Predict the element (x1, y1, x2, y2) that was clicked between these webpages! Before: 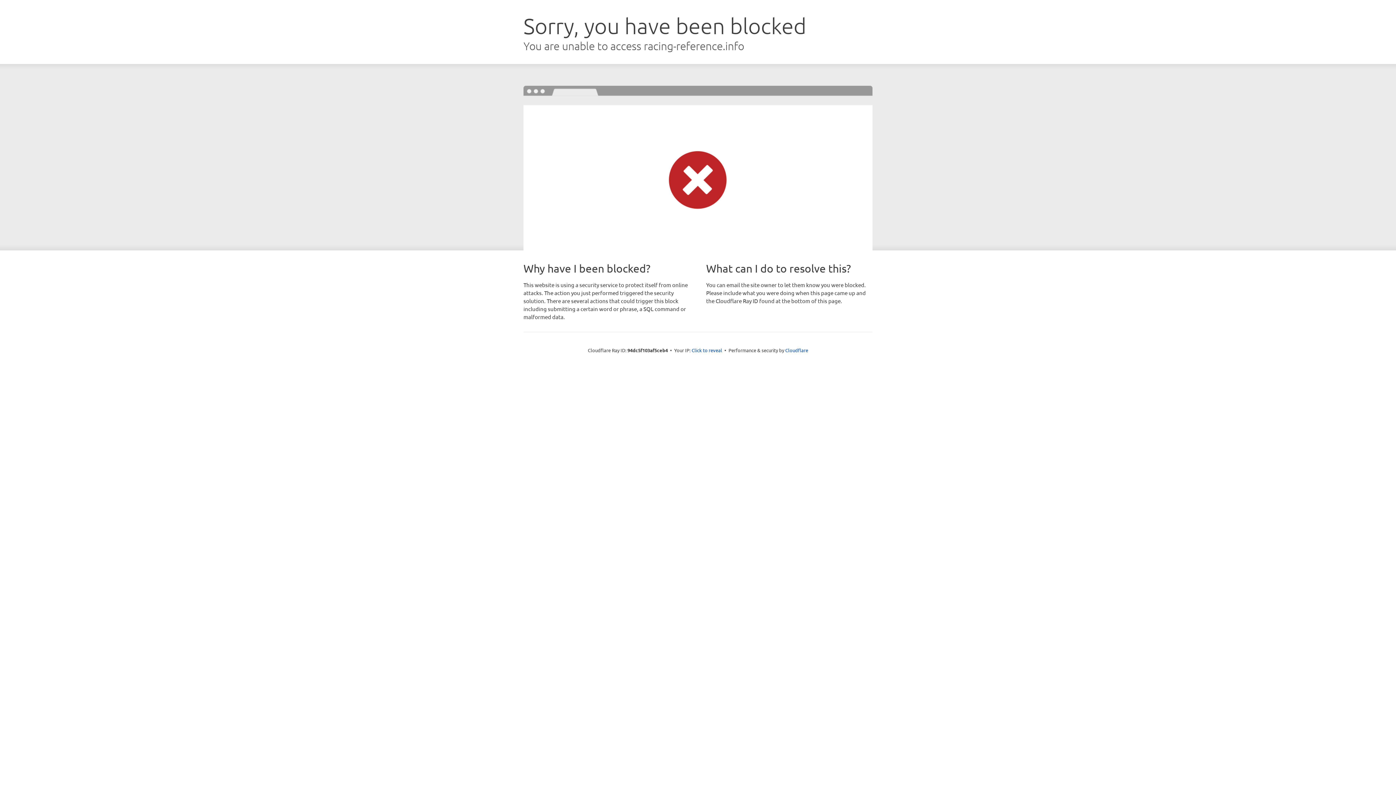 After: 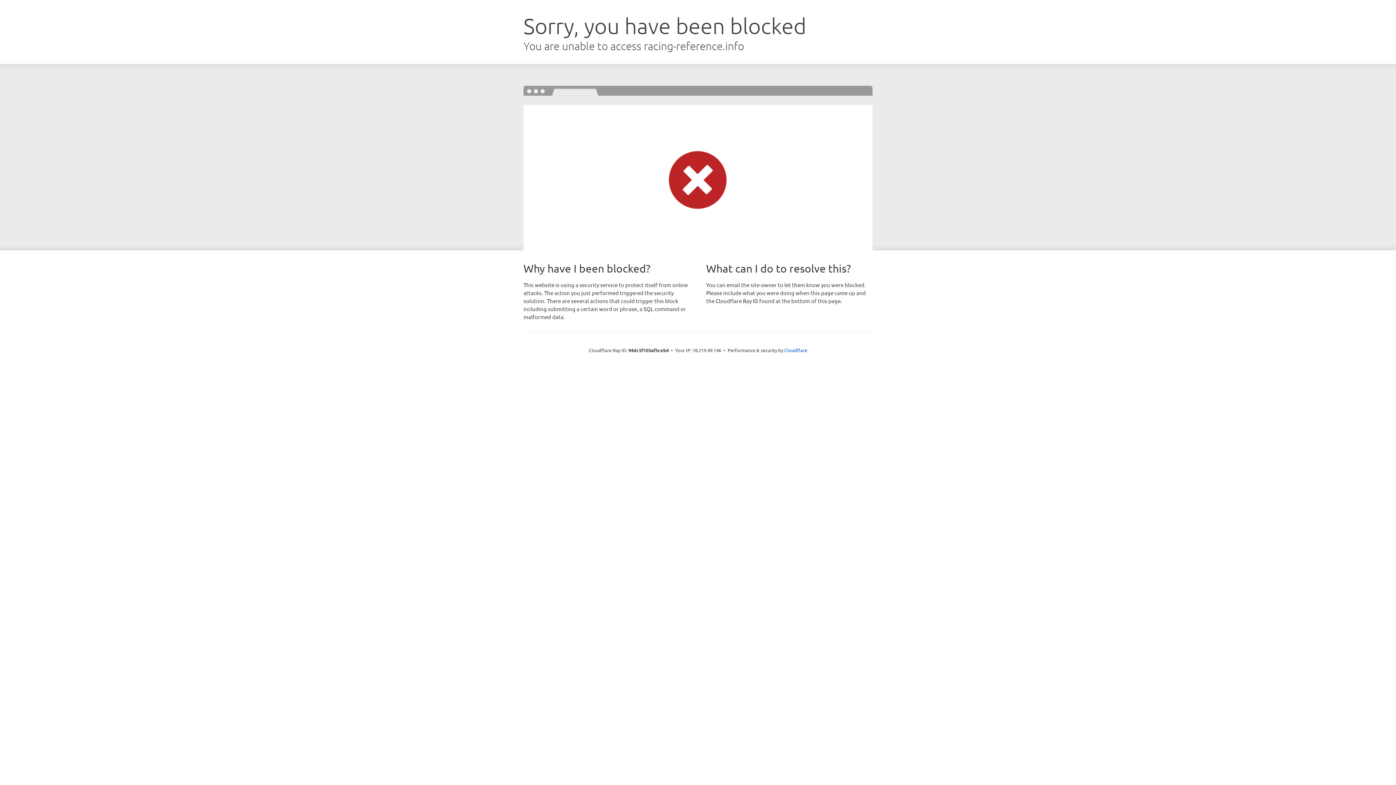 Action: label: Click to reveal bbox: (691, 346, 722, 353)